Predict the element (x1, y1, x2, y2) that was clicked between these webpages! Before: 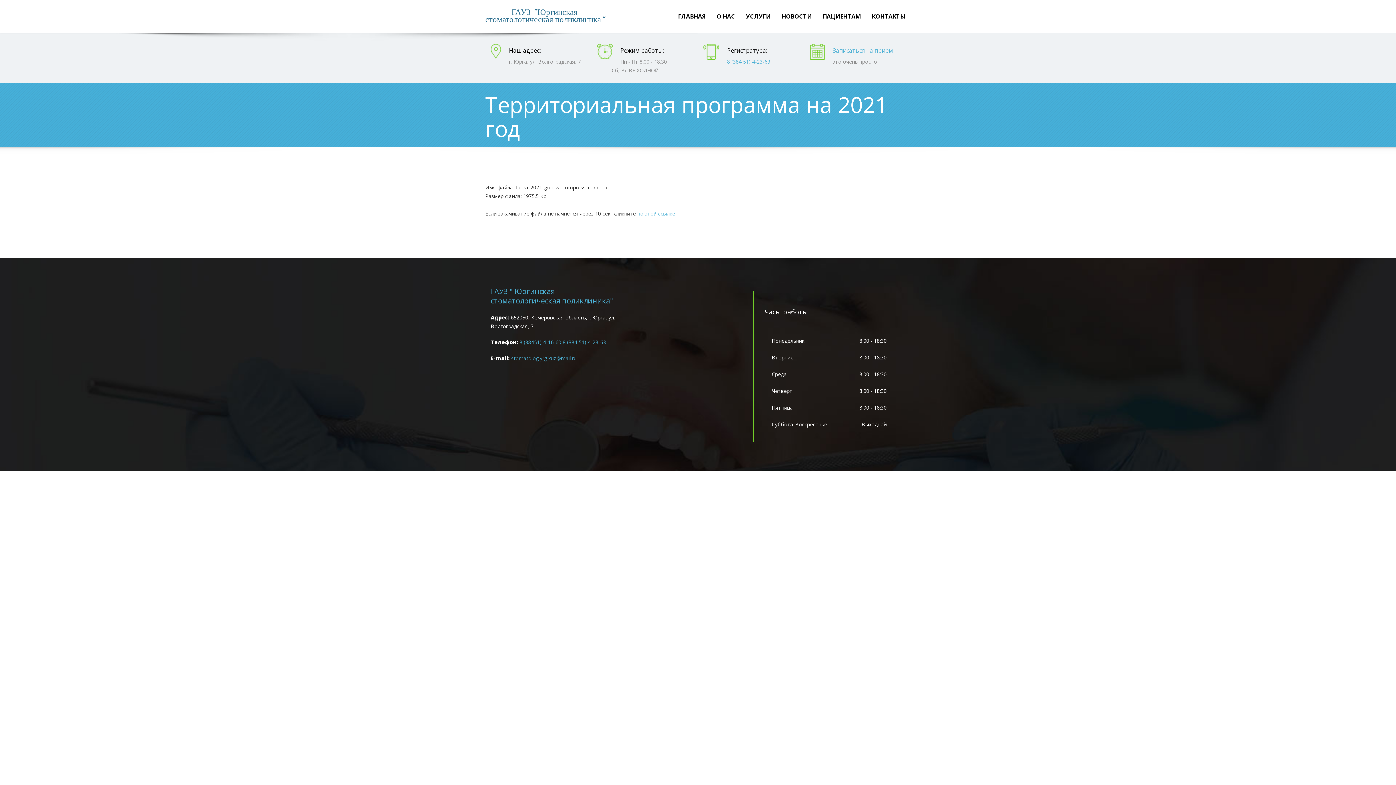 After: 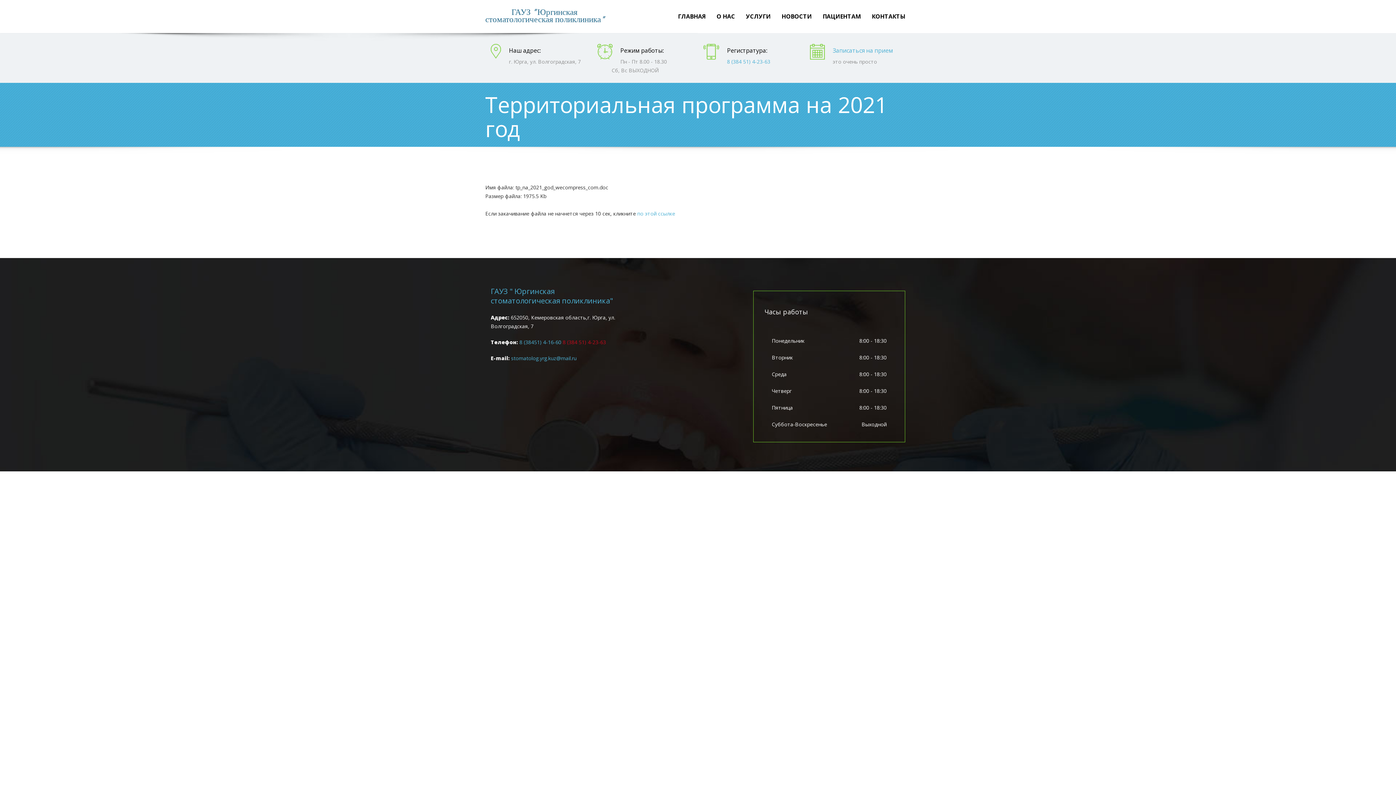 Action: bbox: (562, 338, 606, 345) label: 8 (384 51) 4-23-63